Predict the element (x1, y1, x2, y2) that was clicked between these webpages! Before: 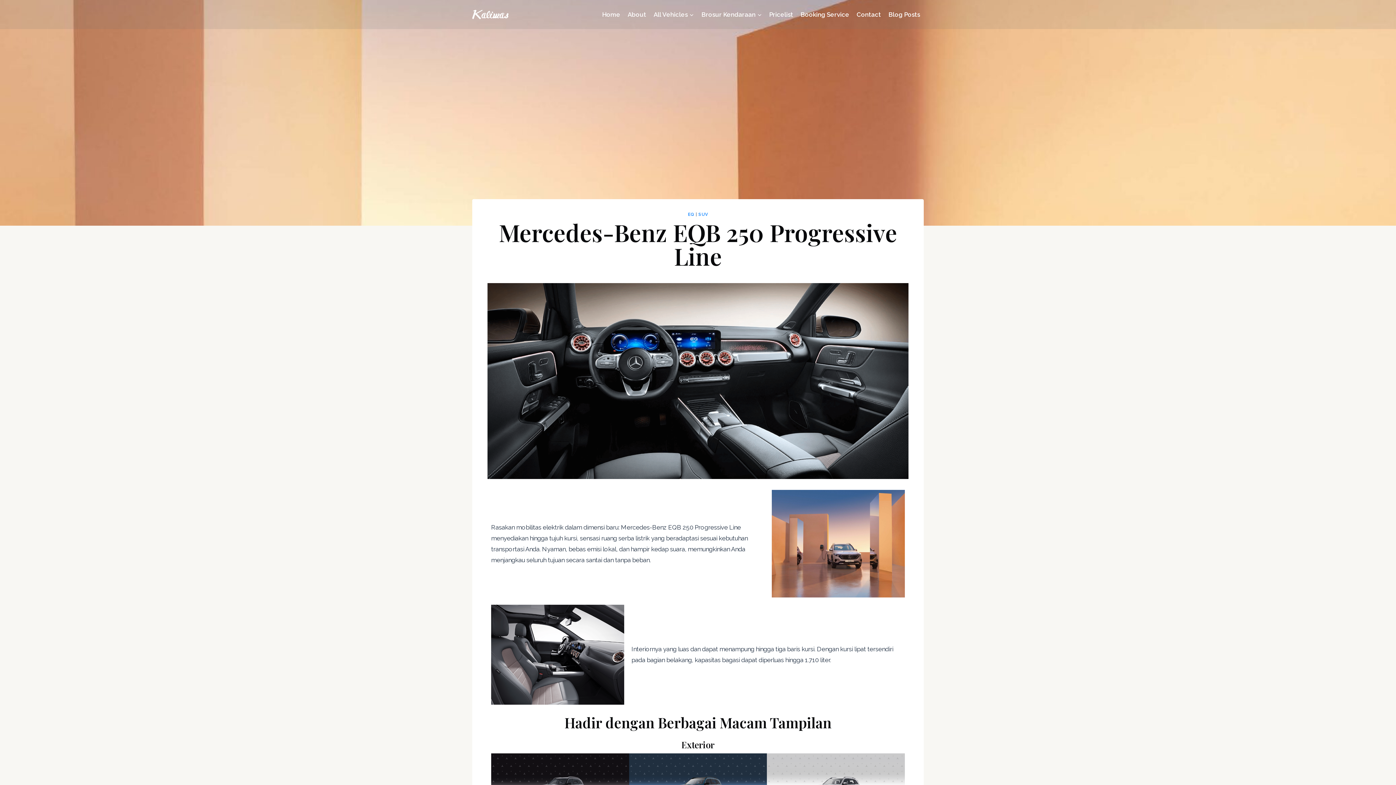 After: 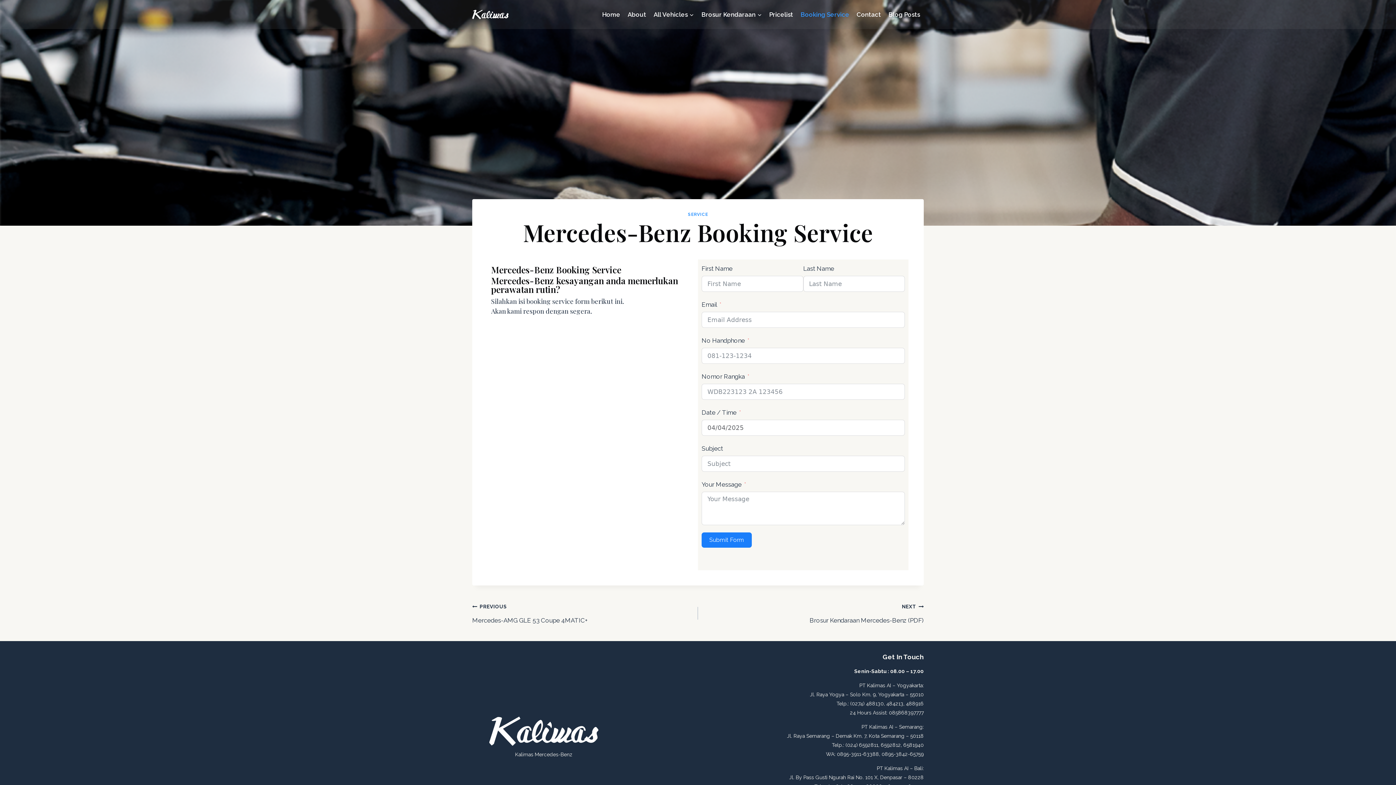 Action: bbox: (797, 5, 853, 23) label: Booking Service